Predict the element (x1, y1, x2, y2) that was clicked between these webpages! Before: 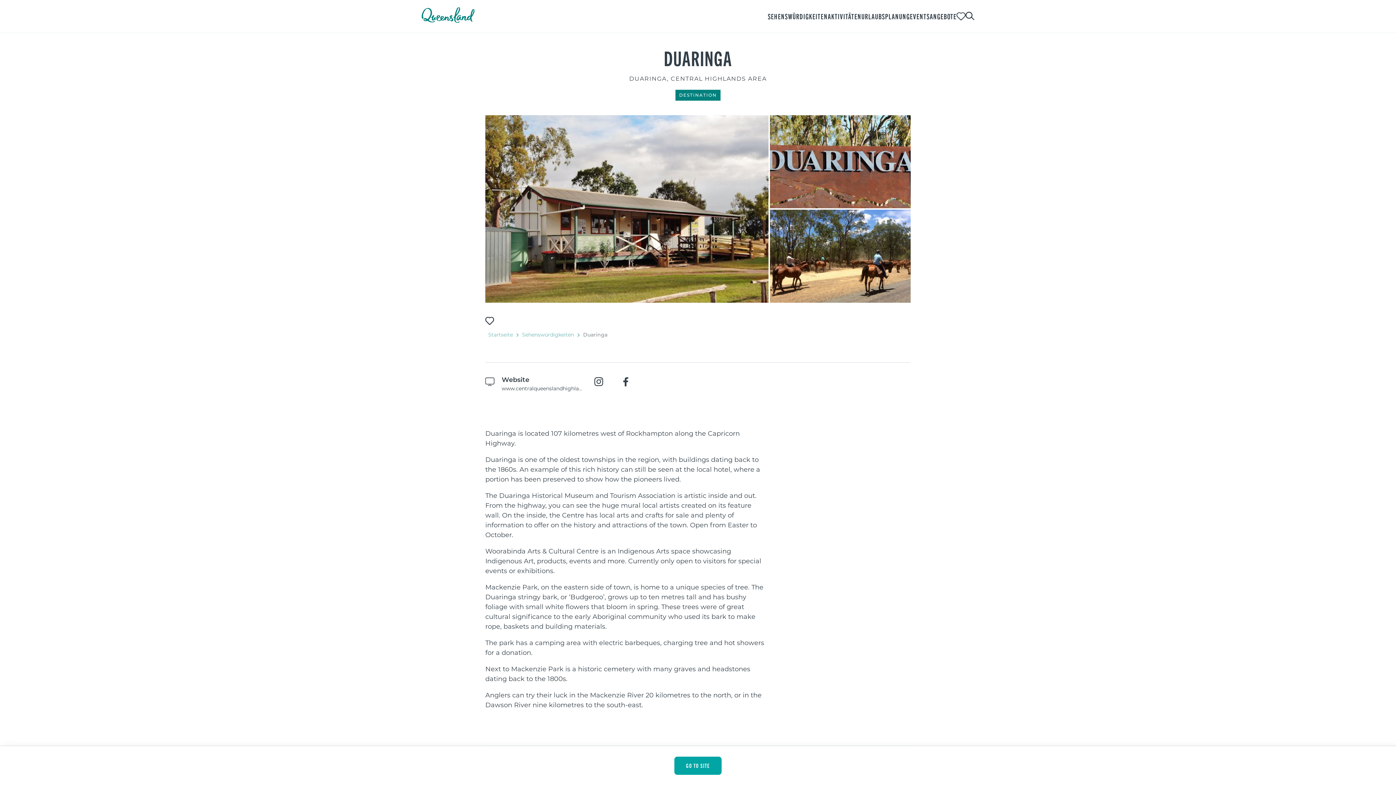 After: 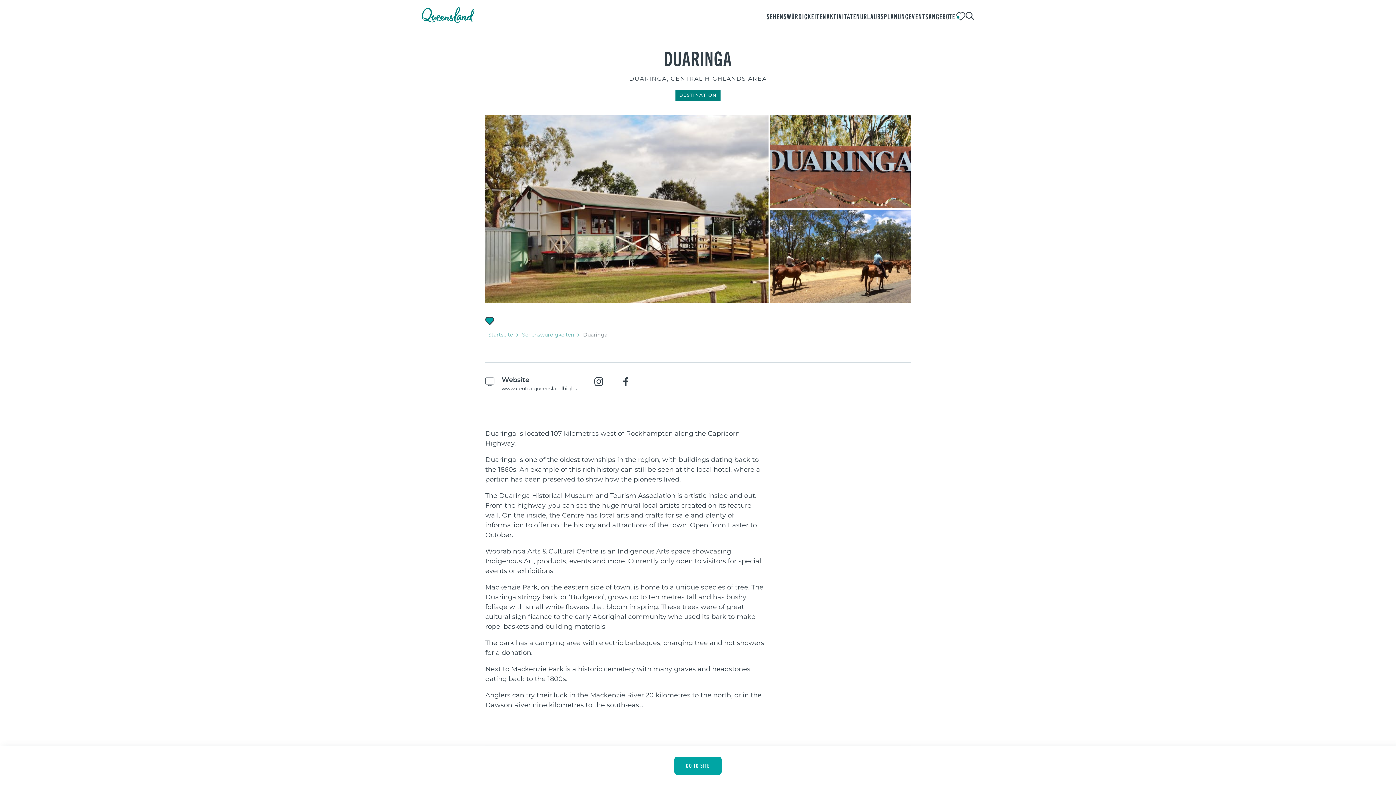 Action: label: Bookmark unticked bbox: (481, 313, 497, 328)